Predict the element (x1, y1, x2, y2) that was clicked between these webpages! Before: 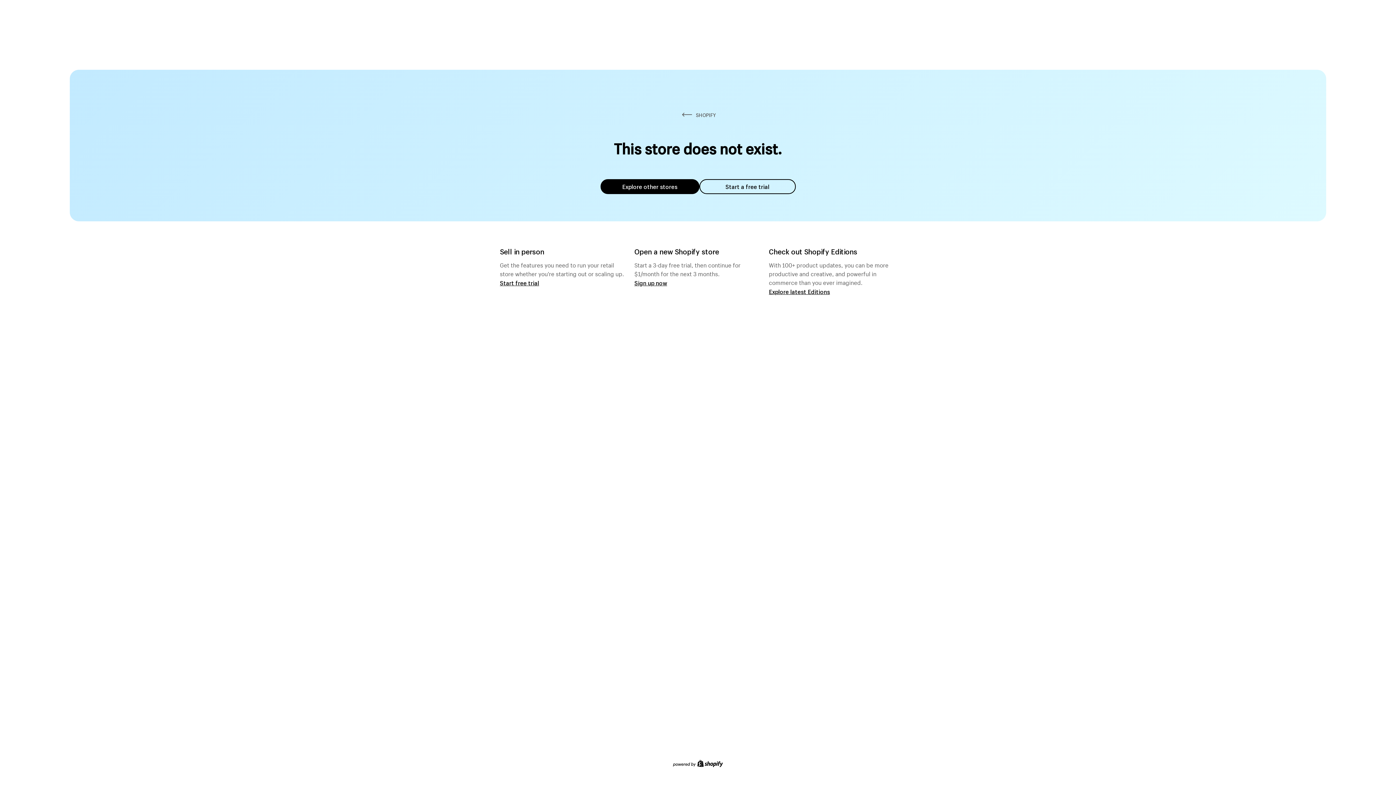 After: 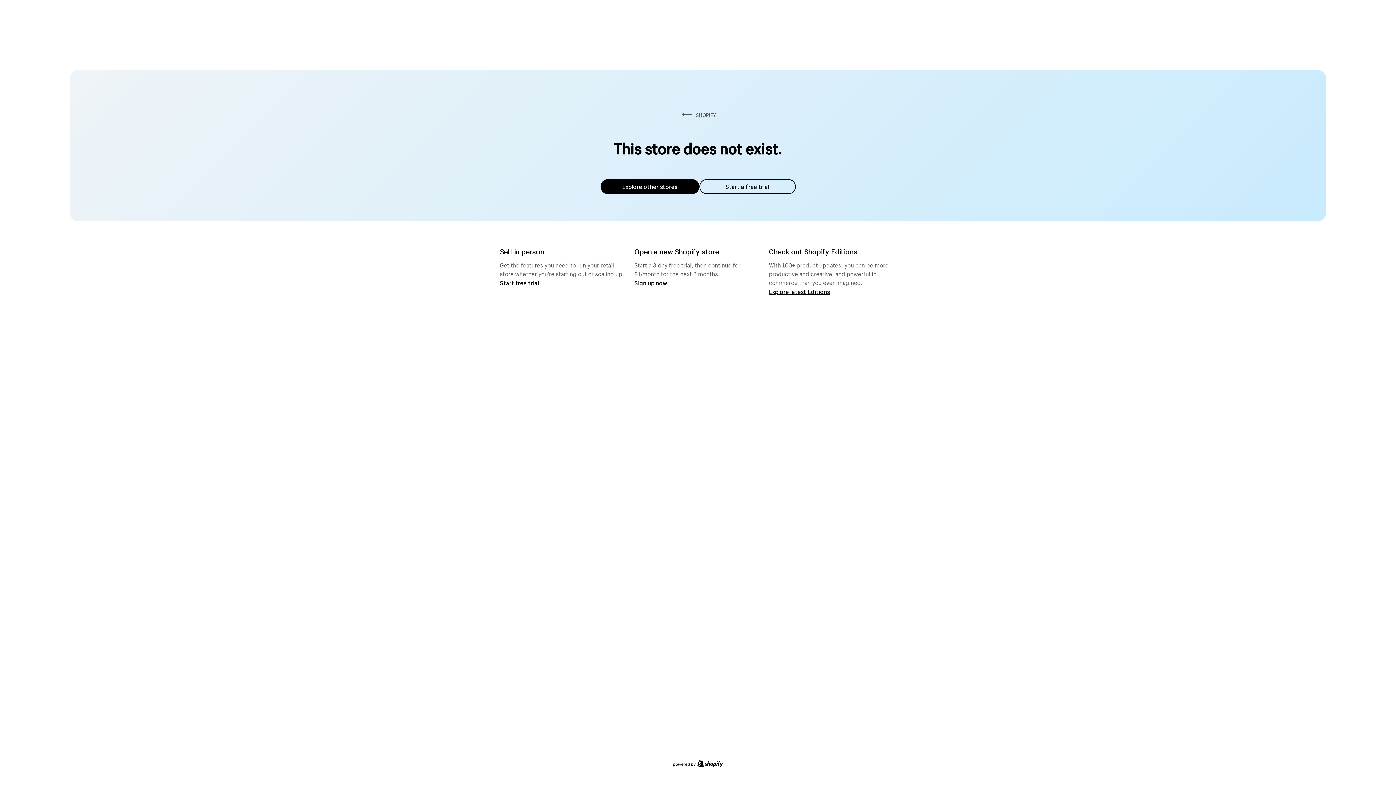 Action: label: Explore other stores bbox: (600, 179, 699, 194)